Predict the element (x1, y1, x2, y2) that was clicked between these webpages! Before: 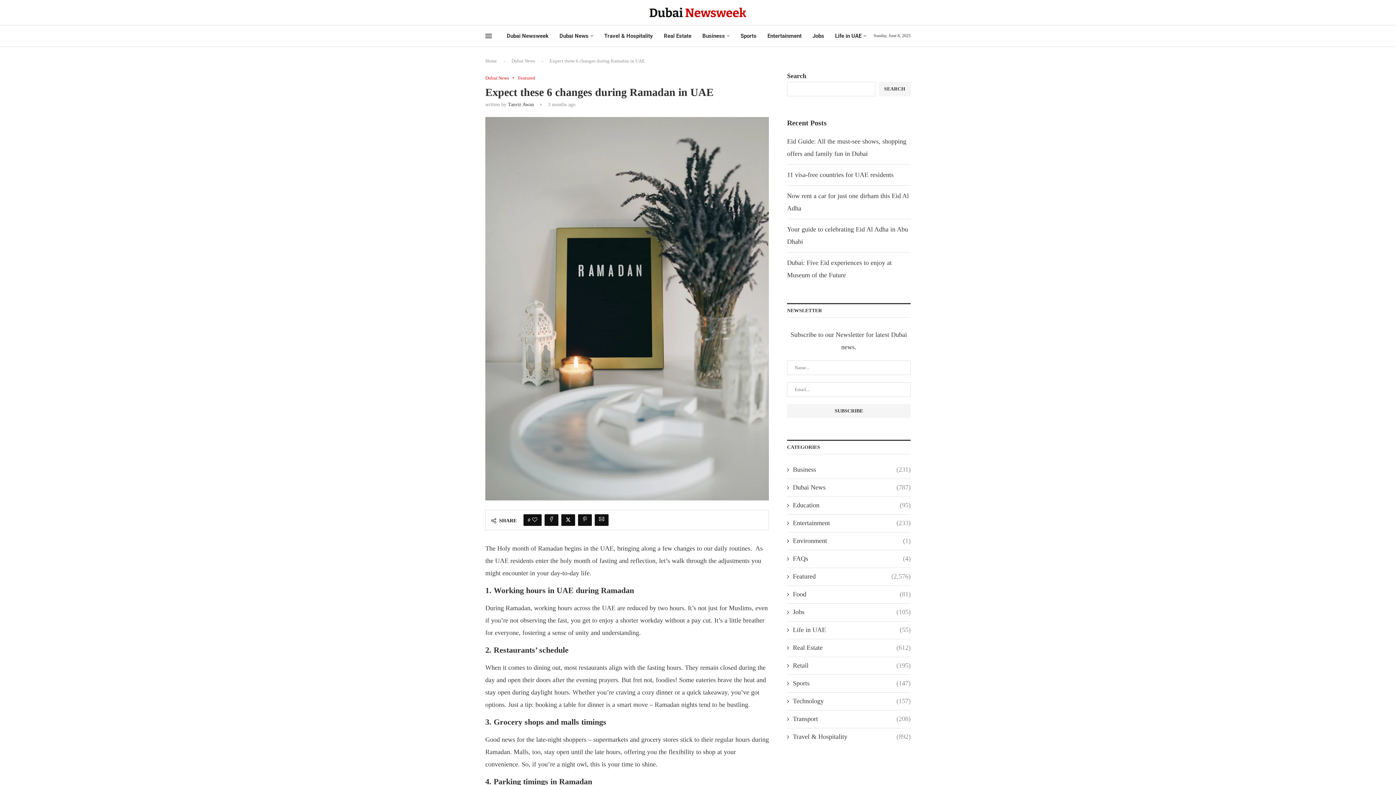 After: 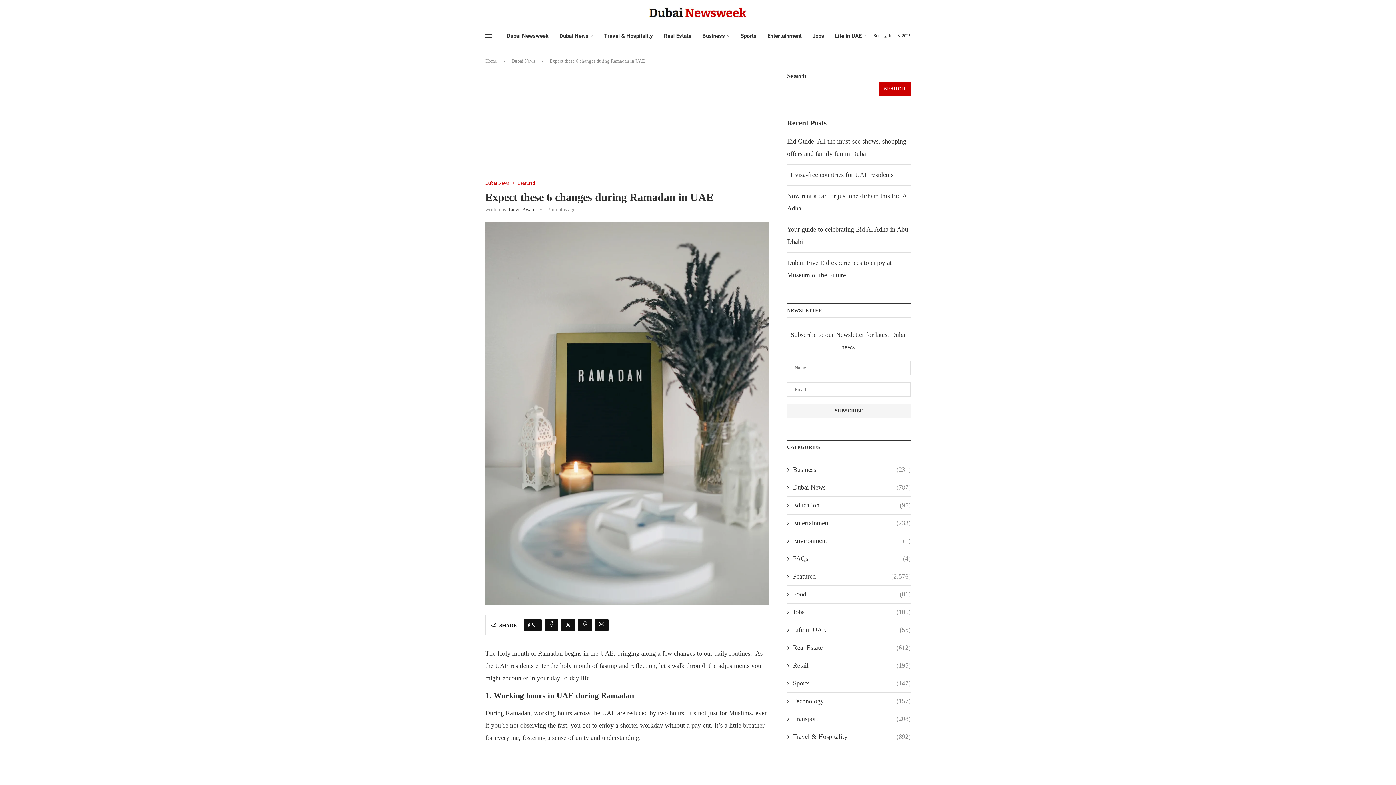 Action: bbox: (878, 81, 910, 96) label: Search